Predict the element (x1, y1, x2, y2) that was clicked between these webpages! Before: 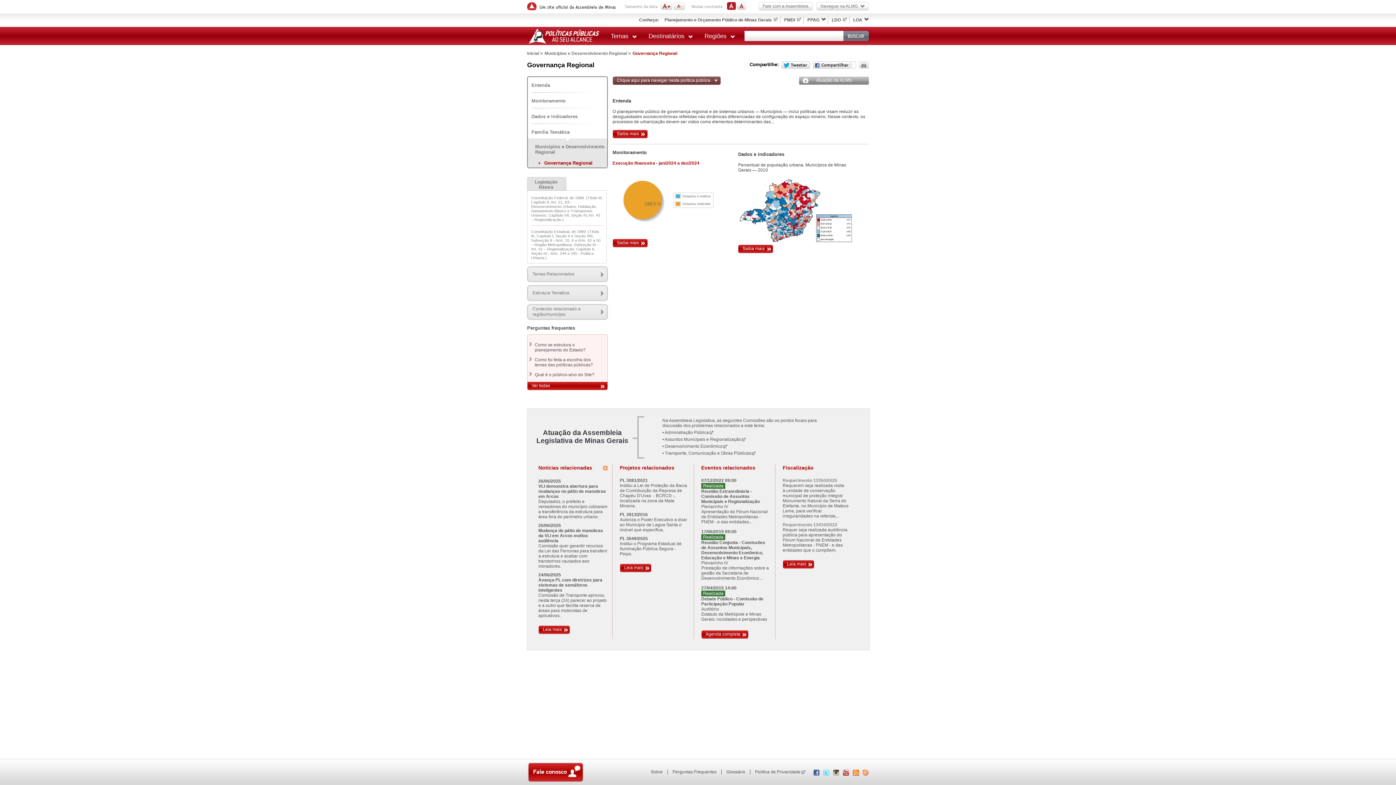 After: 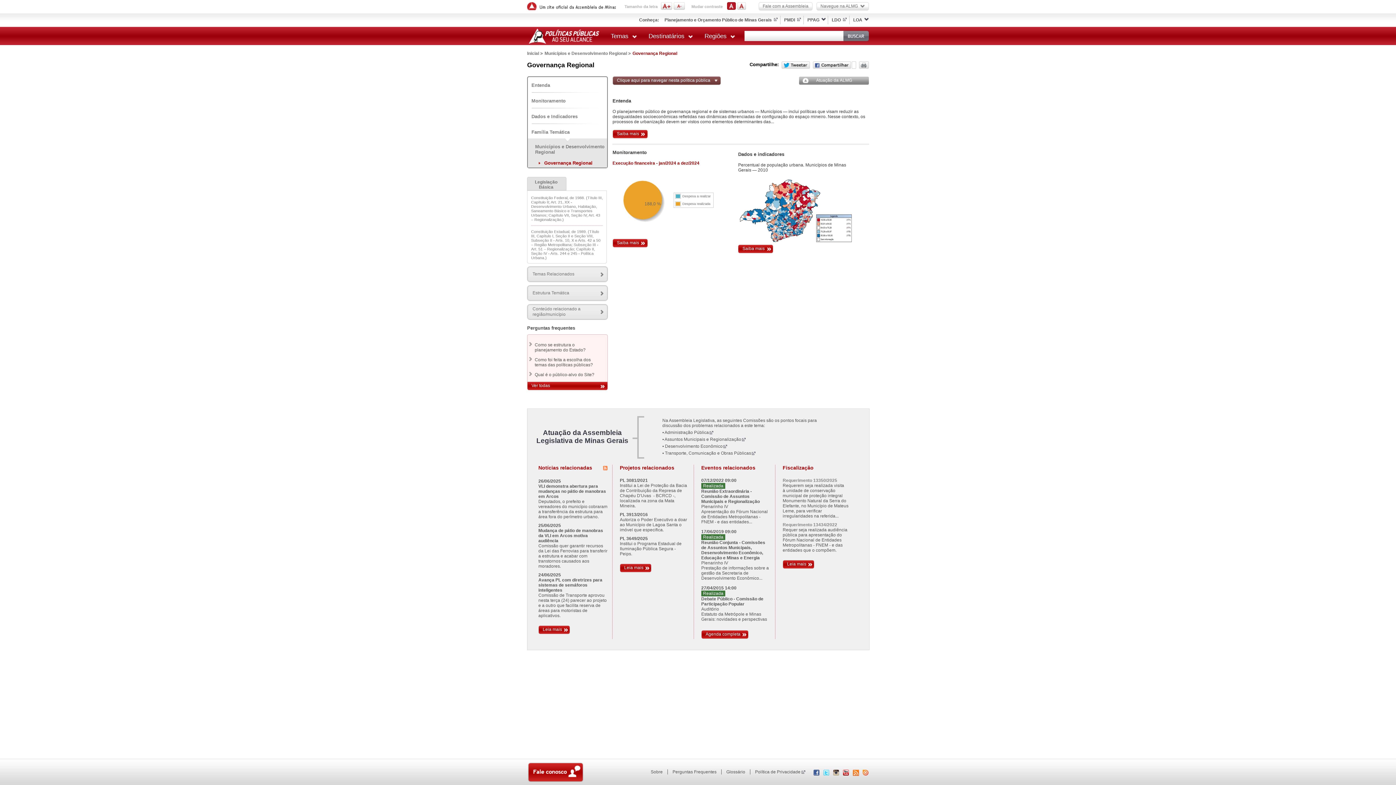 Action: bbox: (538, 160, 592, 165) label: Governança Regional